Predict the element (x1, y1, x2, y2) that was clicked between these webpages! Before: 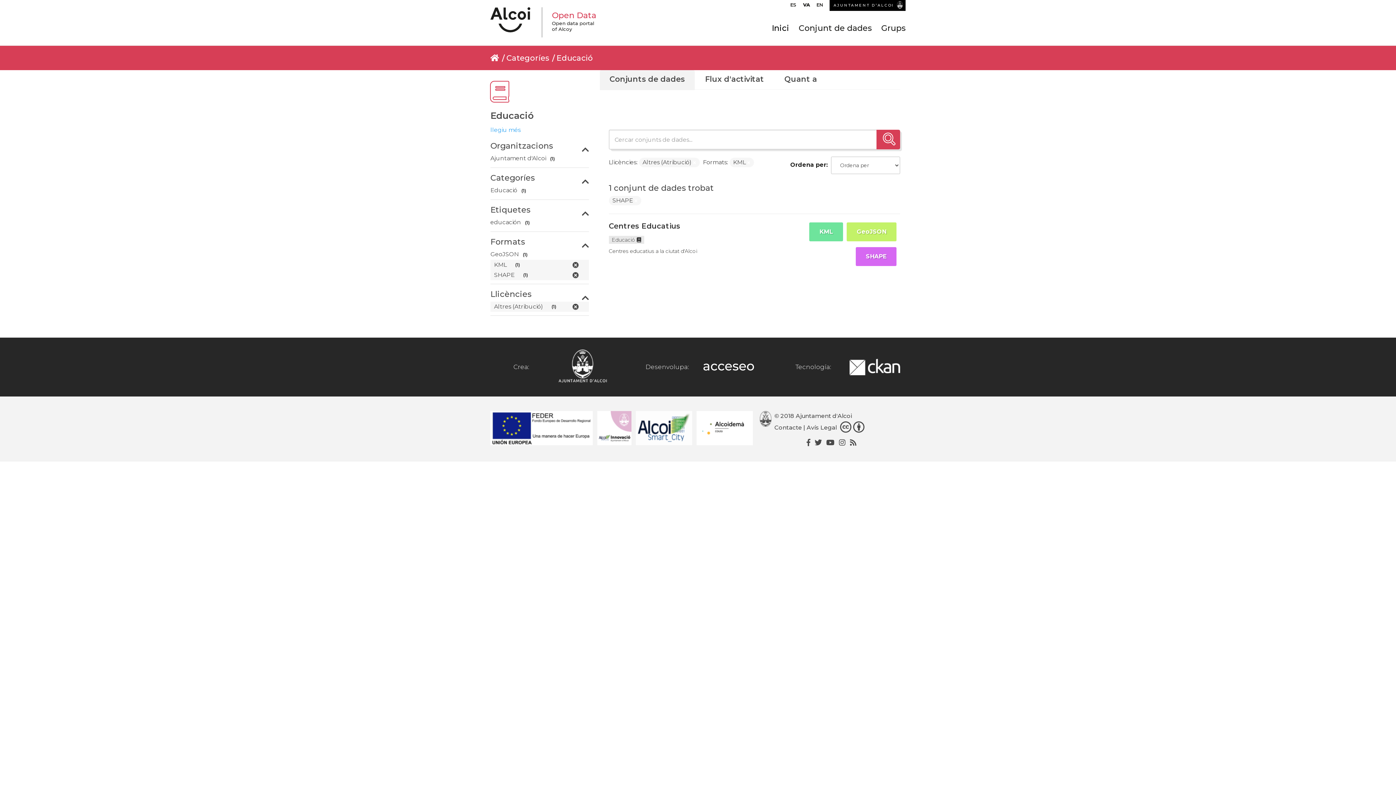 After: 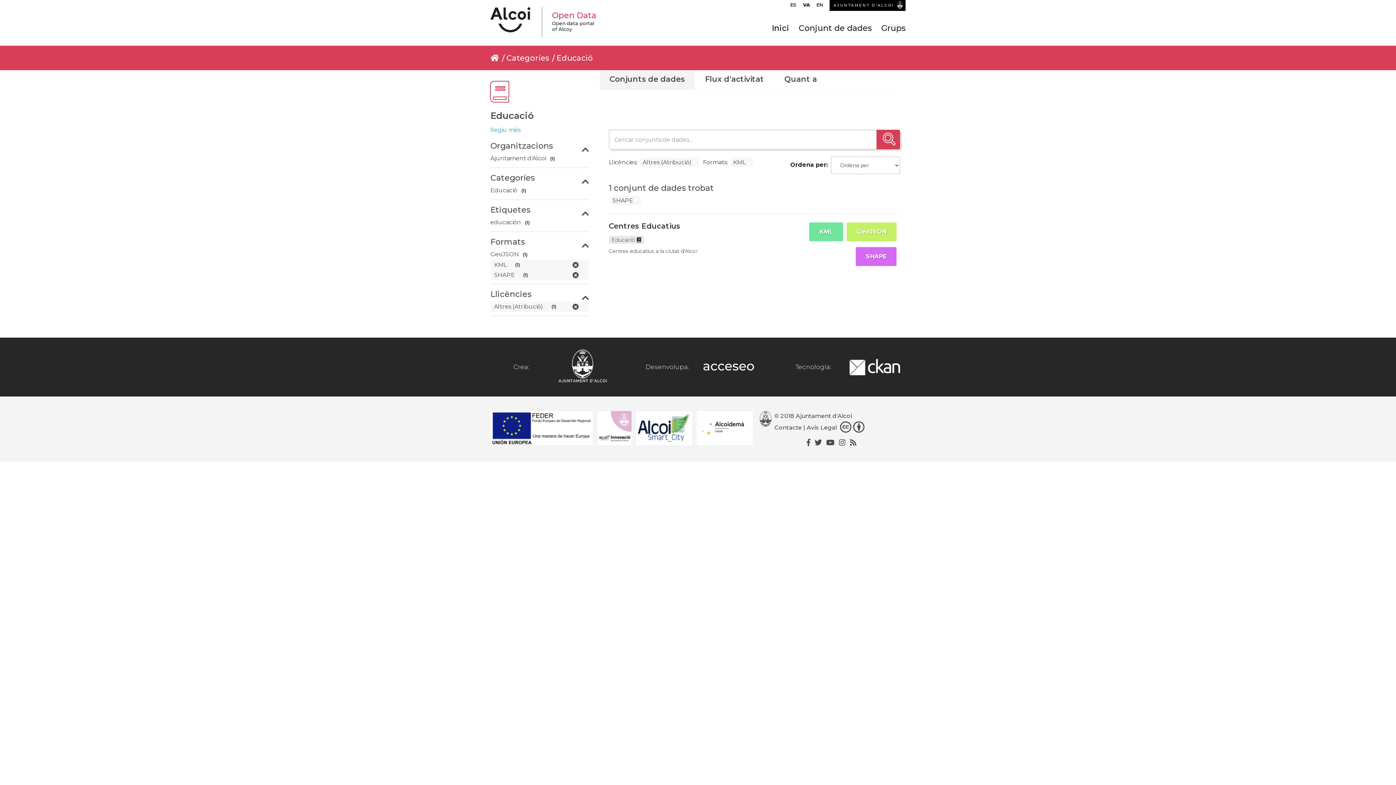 Action: bbox: (814, 438, 822, 447)